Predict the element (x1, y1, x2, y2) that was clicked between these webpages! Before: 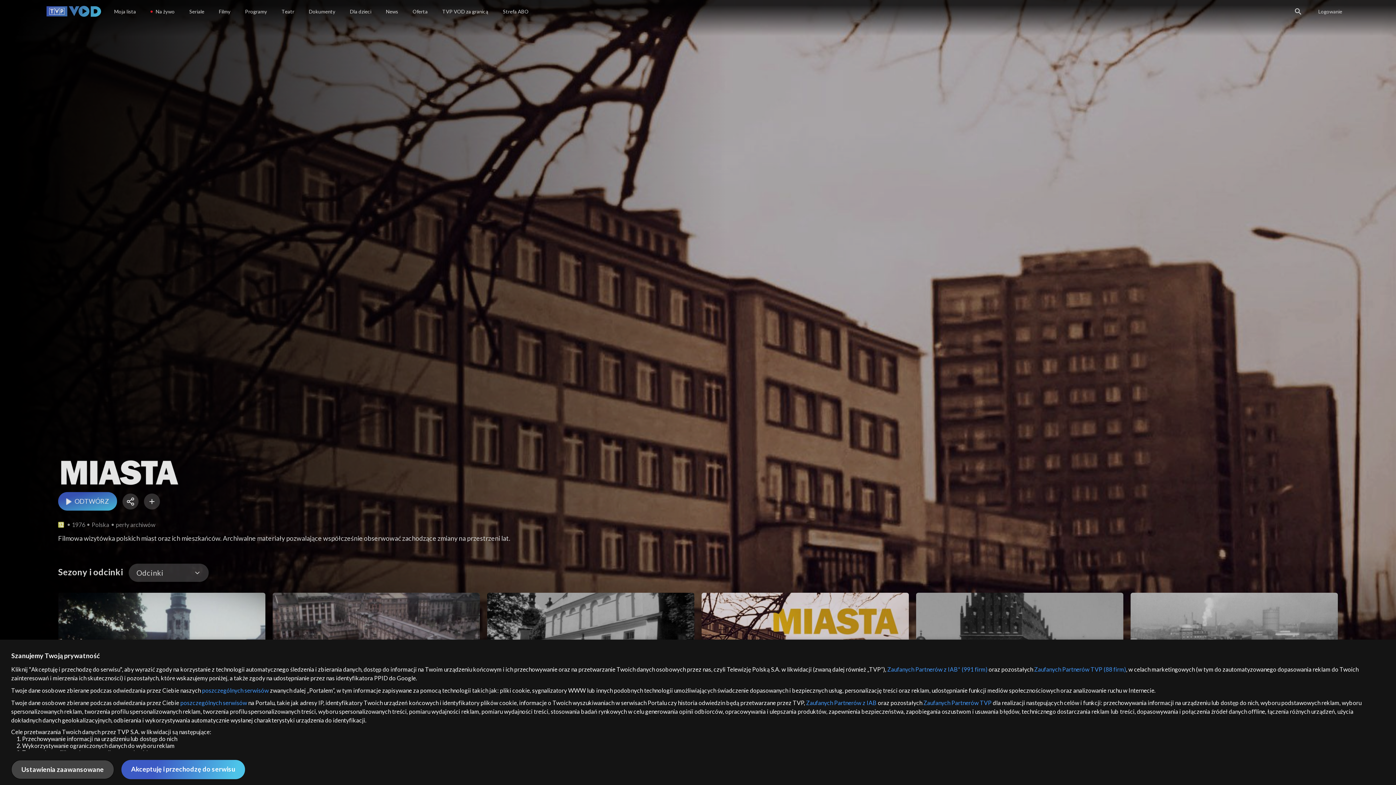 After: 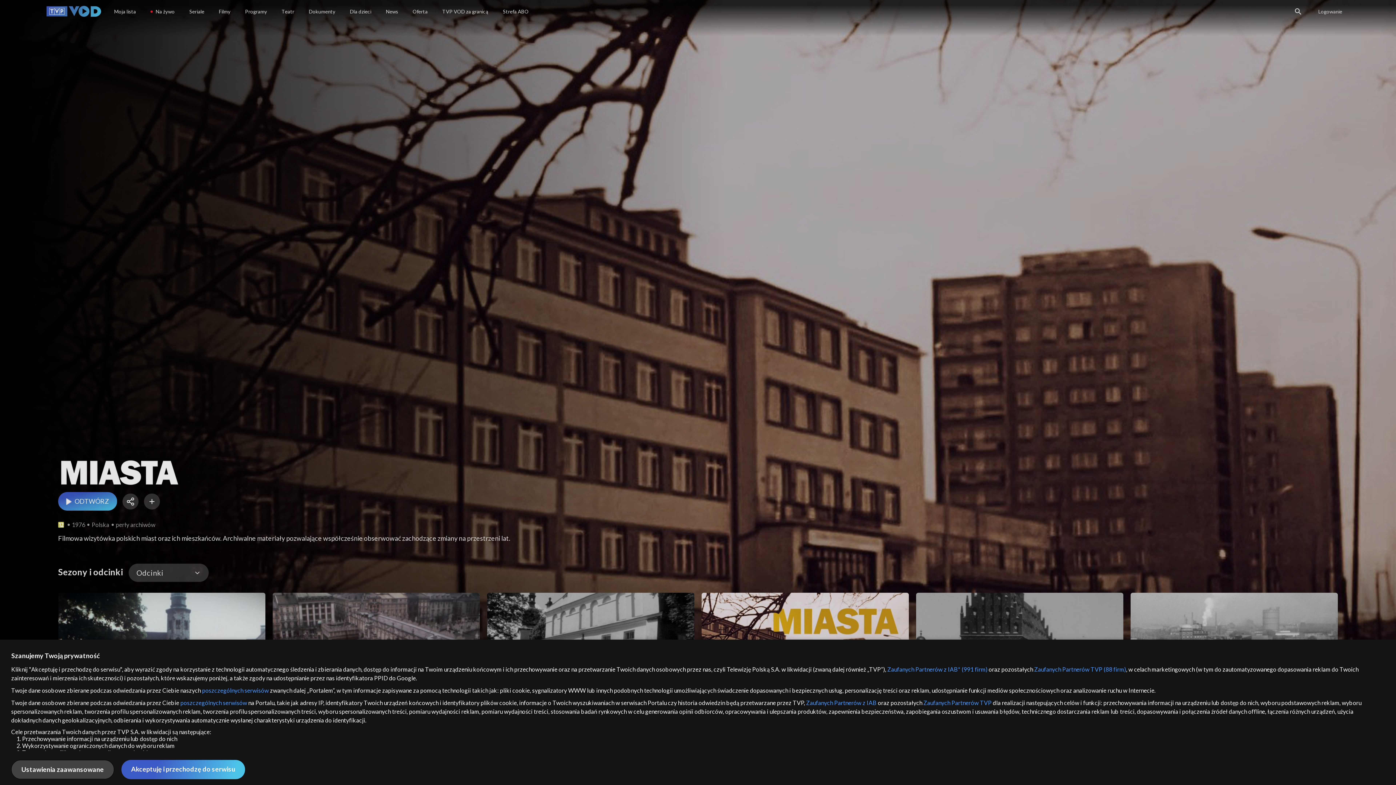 Action: bbox: (1034, 666, 1126, 673) label: Zaufanych Partnerów TVP (88 firm)